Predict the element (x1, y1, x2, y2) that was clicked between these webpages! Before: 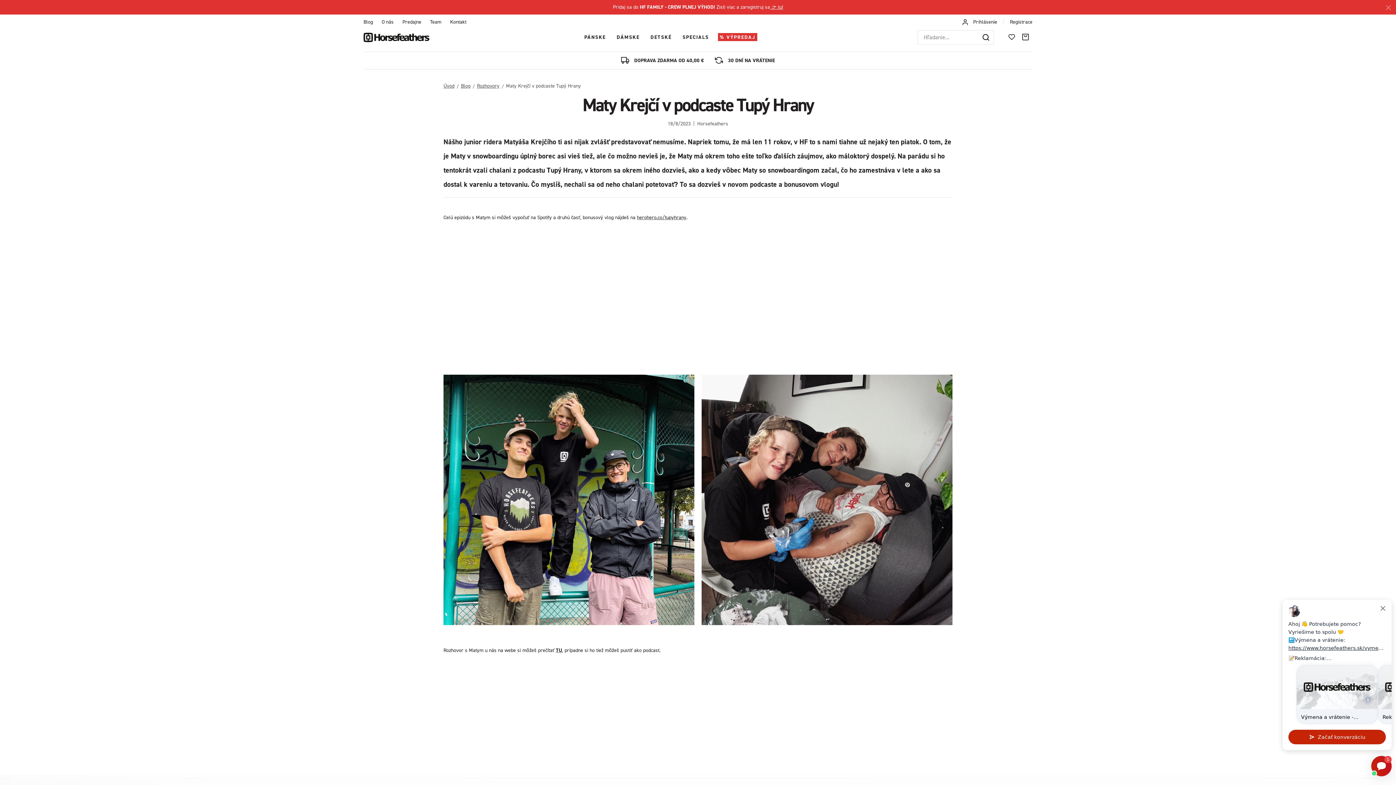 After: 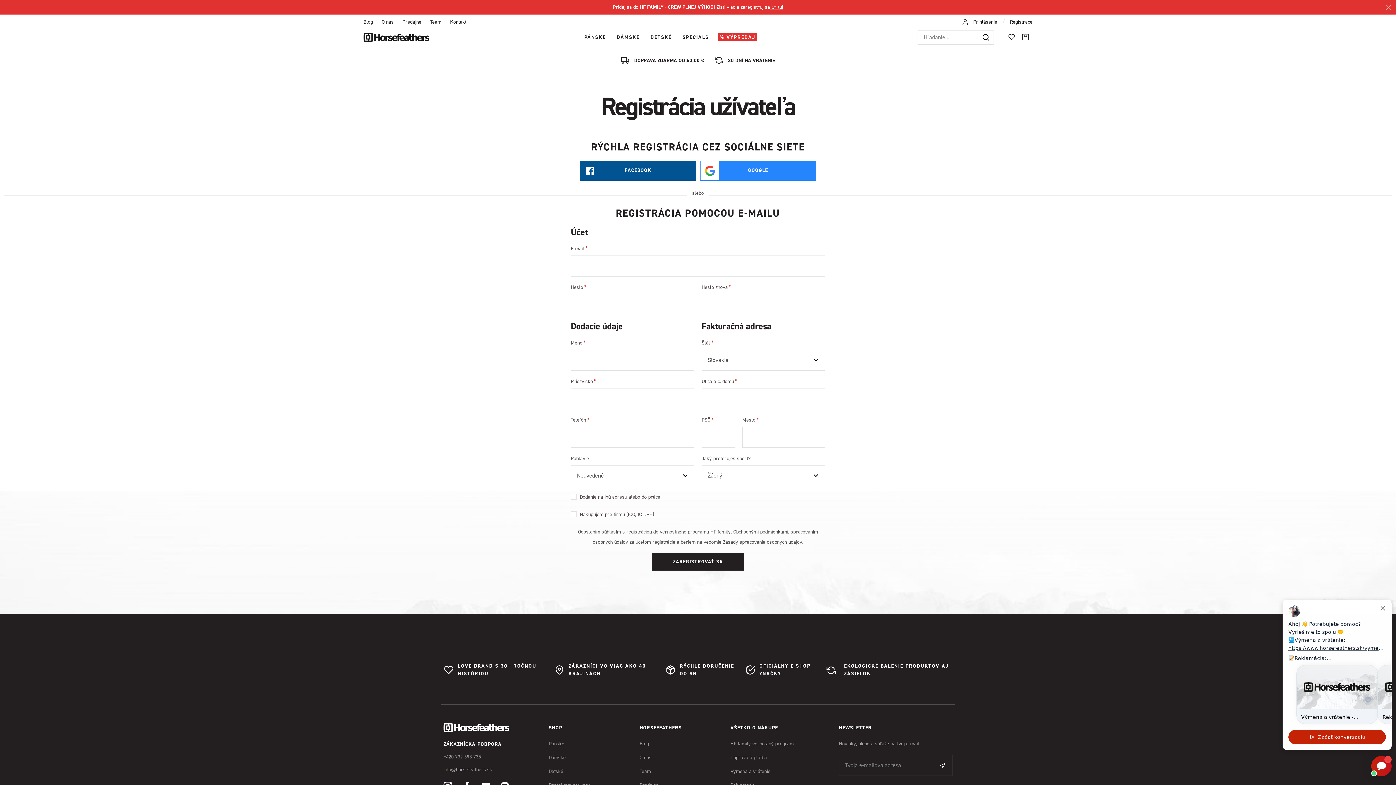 Action: label: Registrace bbox: (1010, 18, 1032, 25)